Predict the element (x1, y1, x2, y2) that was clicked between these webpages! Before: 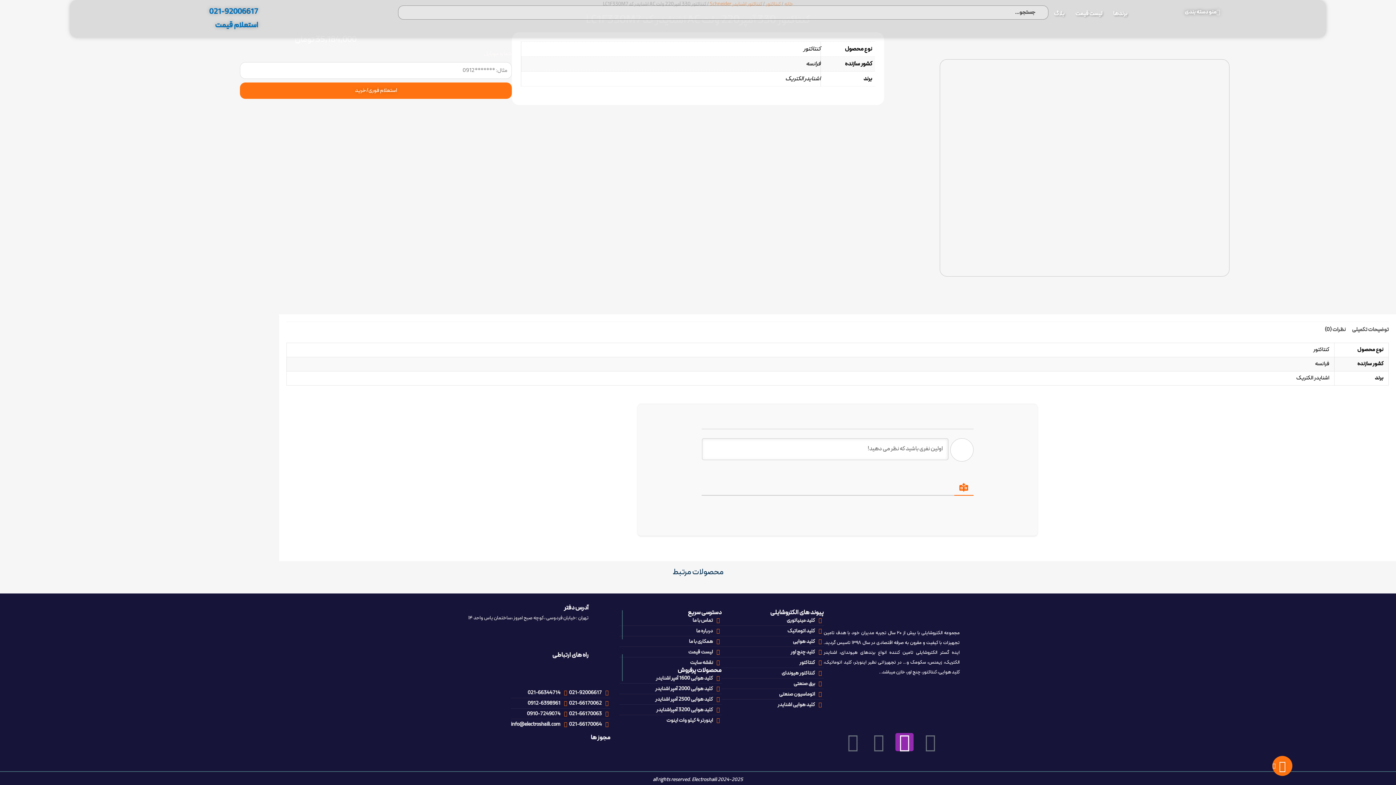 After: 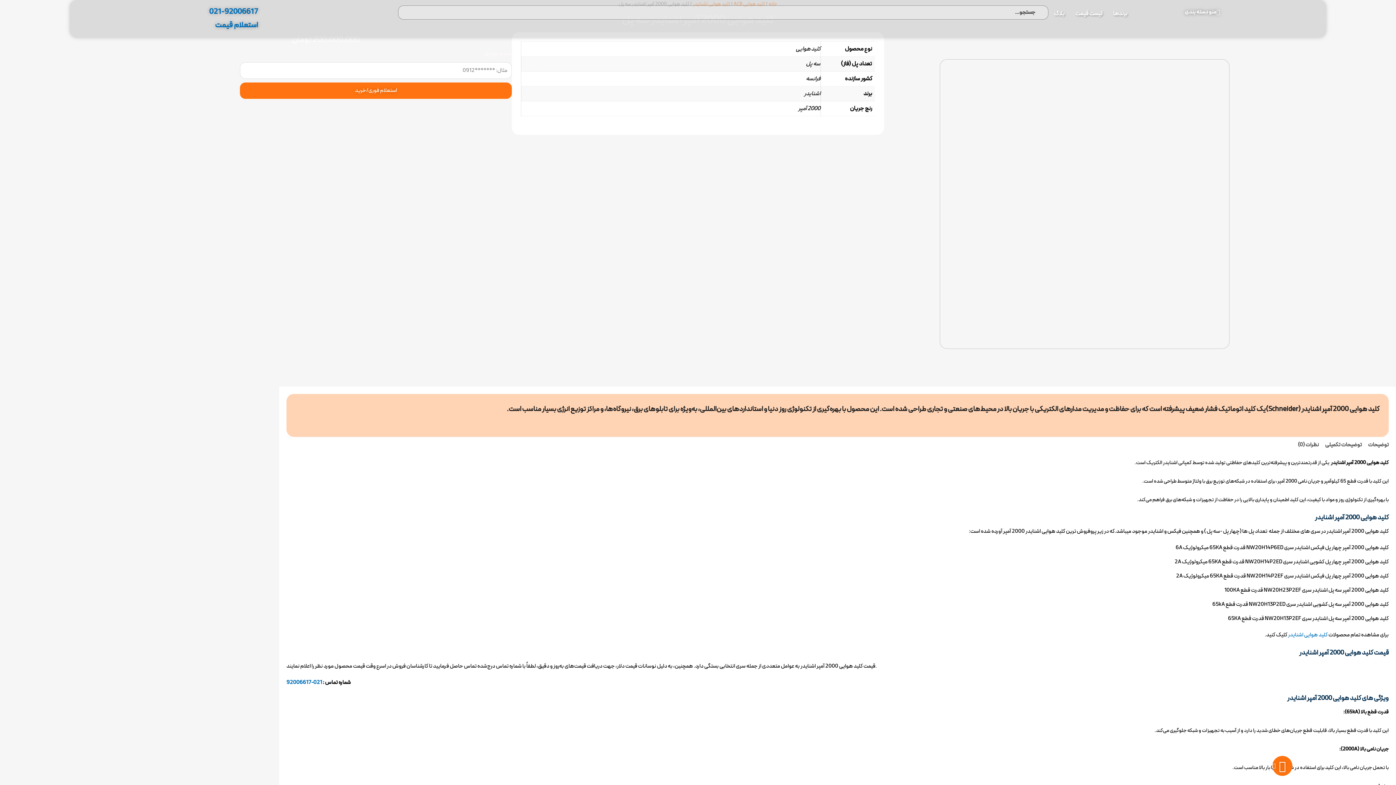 Action: label: کلید هوایی 2000 آمپر اشنایدر bbox: (619, 684, 721, 694)